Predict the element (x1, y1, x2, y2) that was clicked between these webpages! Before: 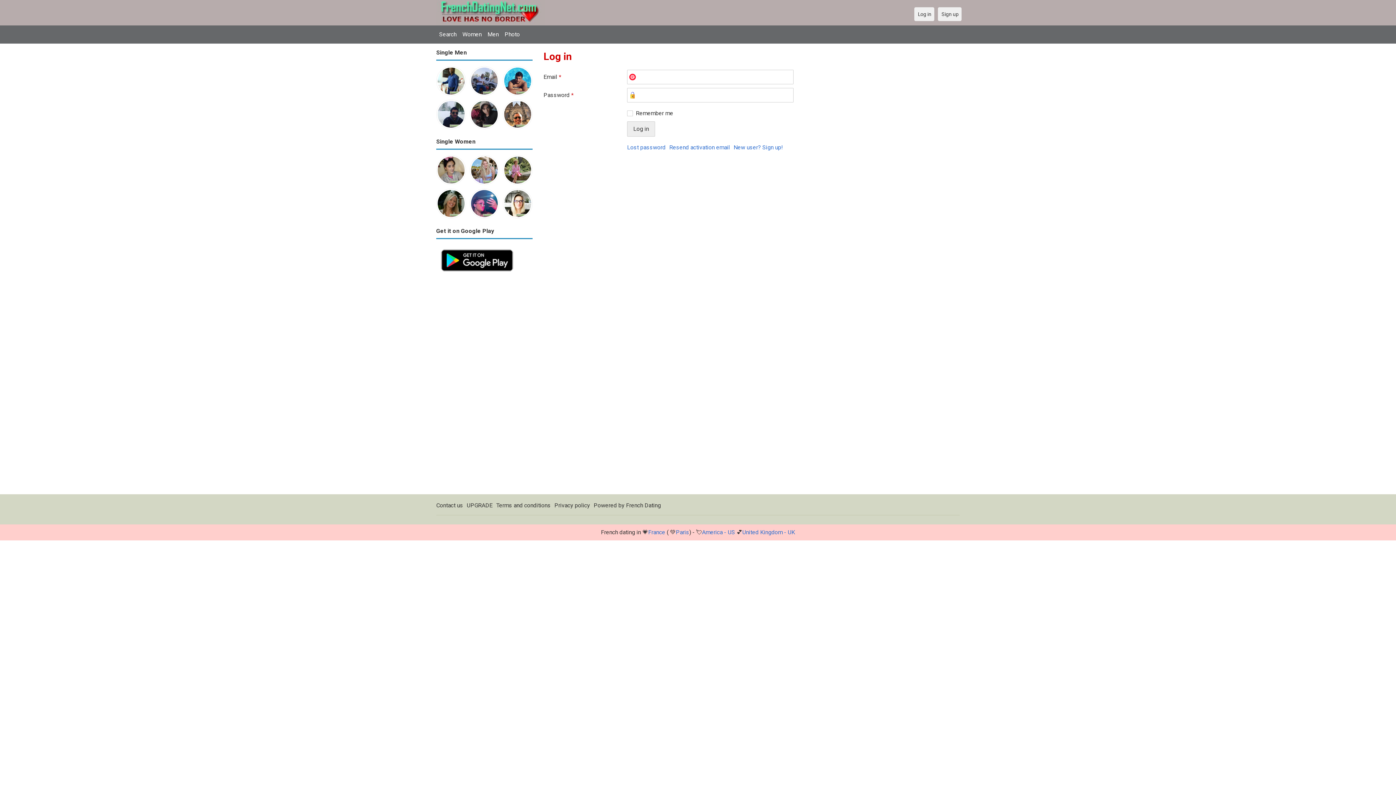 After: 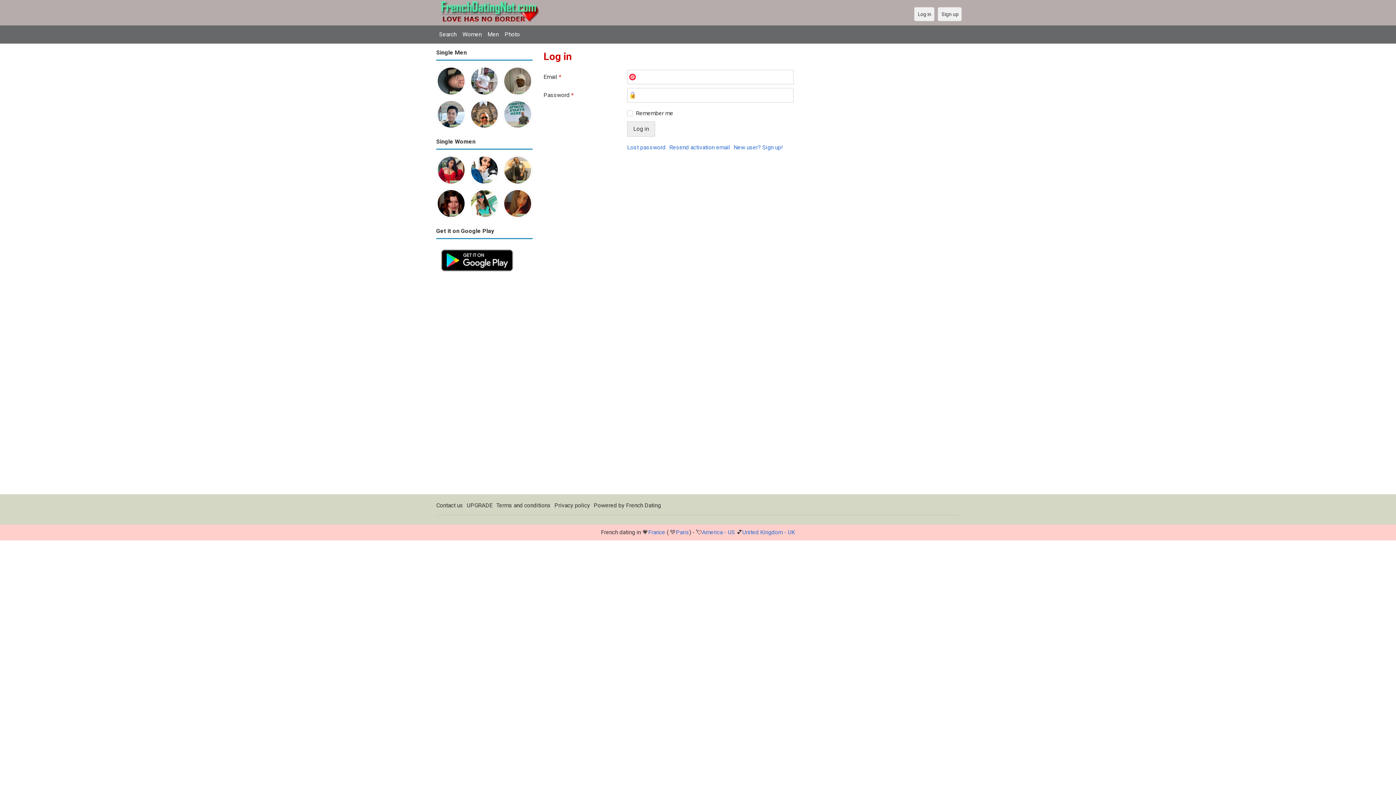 Action: bbox: (503, 190, 532, 195)